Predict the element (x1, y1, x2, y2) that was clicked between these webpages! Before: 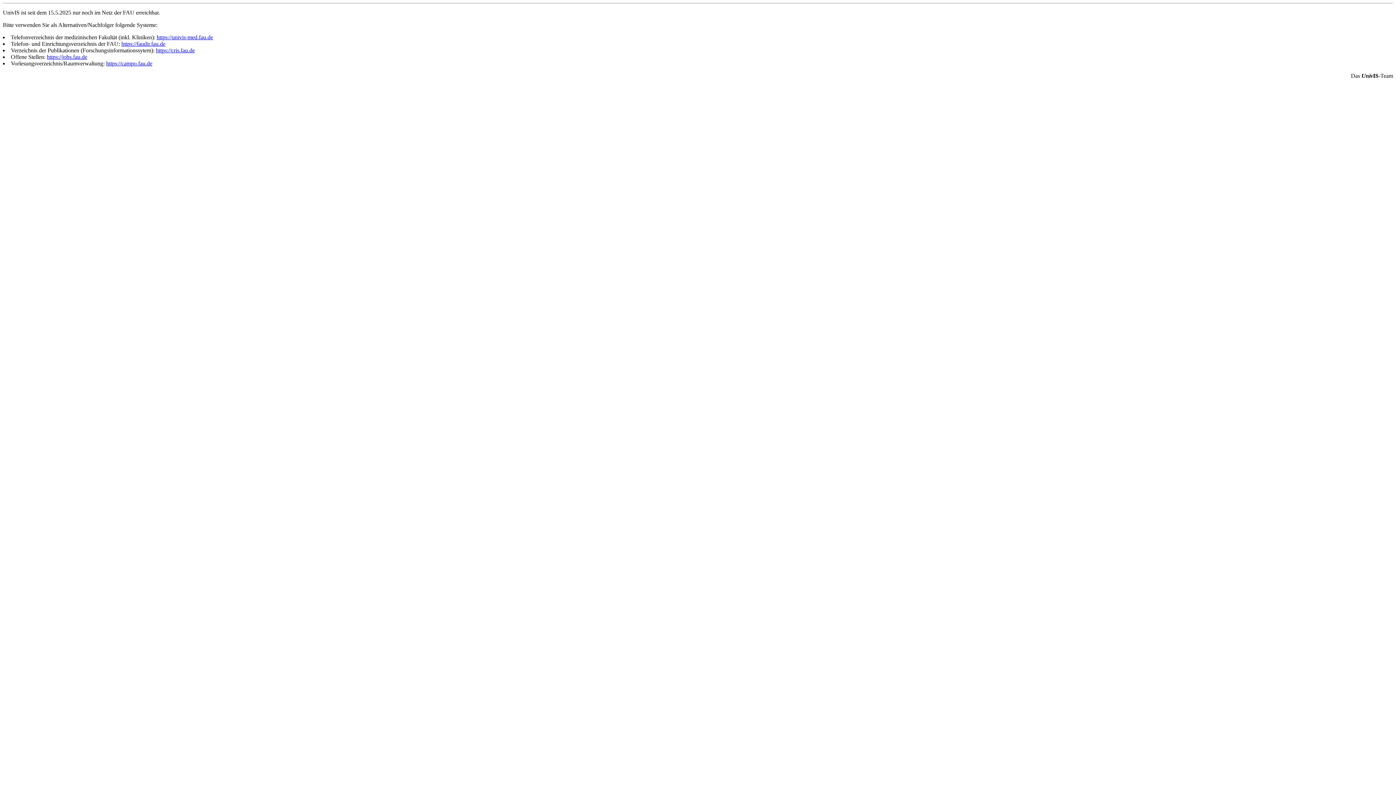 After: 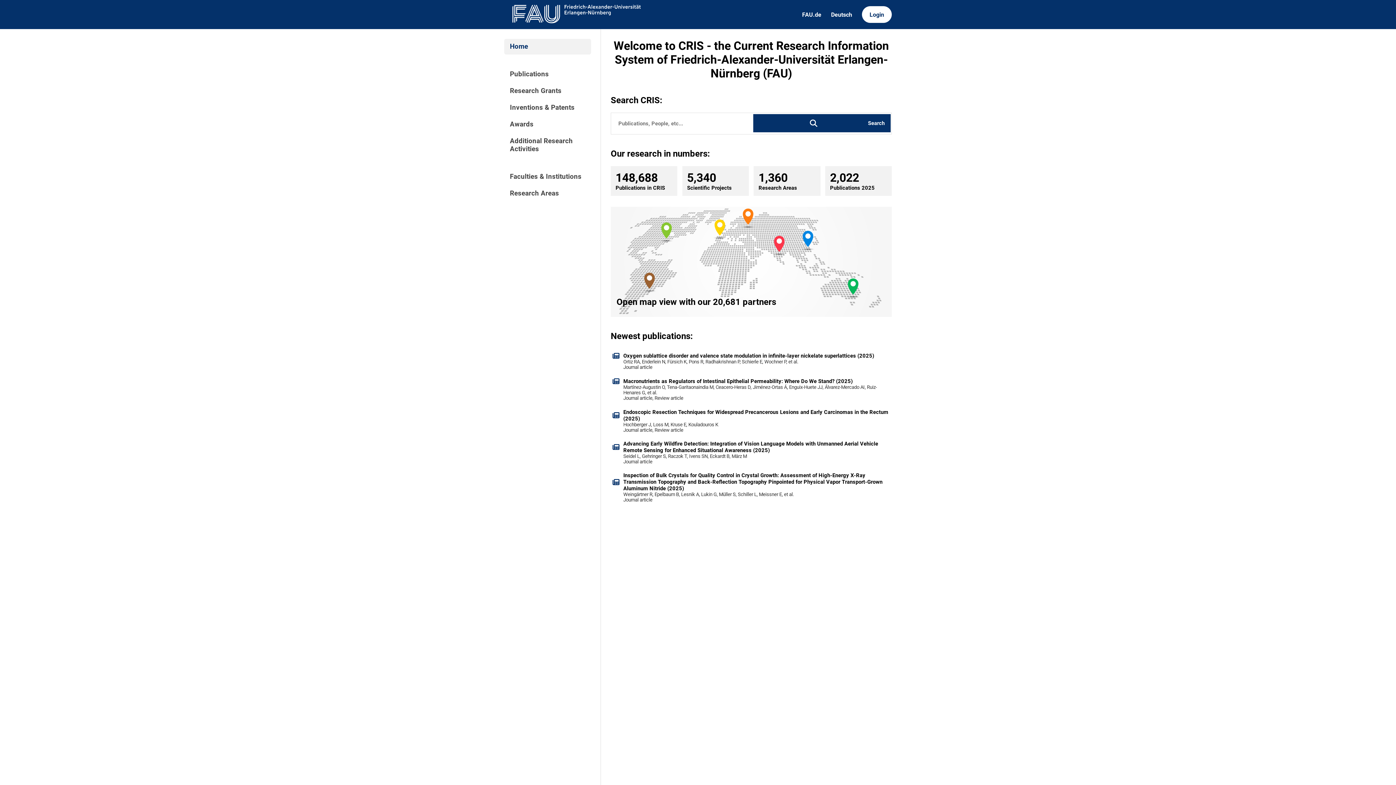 Action: label: https://cris.fau.de bbox: (156, 47, 194, 53)